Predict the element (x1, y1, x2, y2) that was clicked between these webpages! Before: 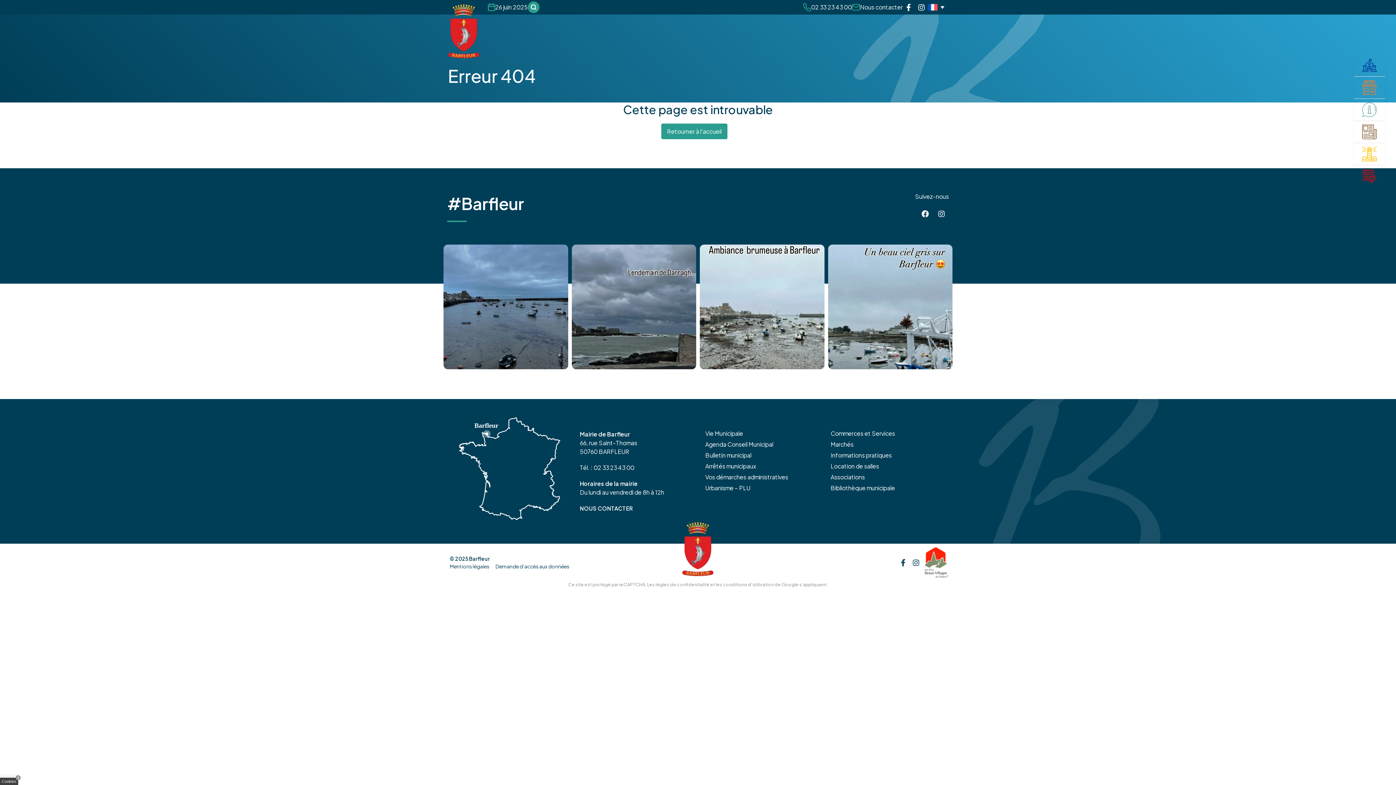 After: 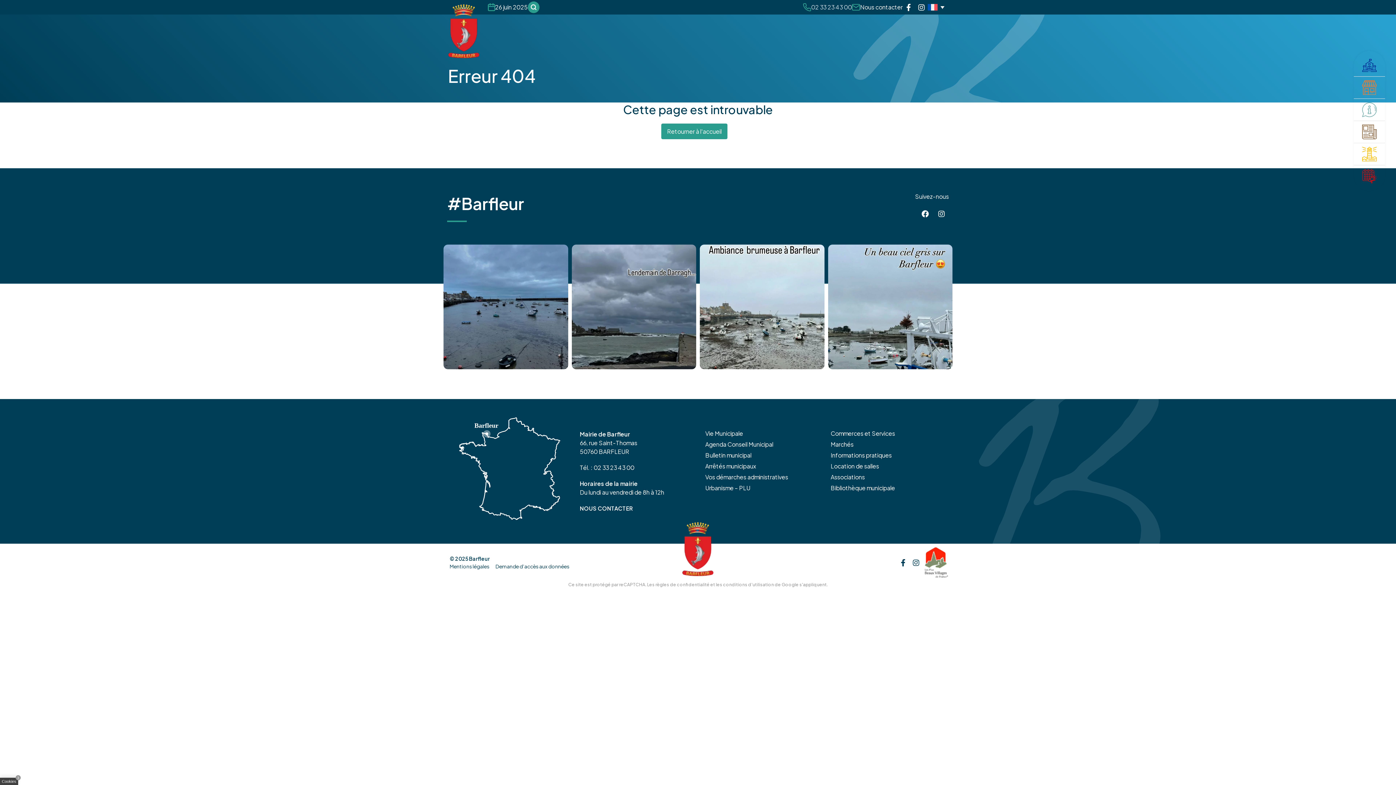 Action: bbox: (811, 2, 852, 11) label: 02 33 23 43 00